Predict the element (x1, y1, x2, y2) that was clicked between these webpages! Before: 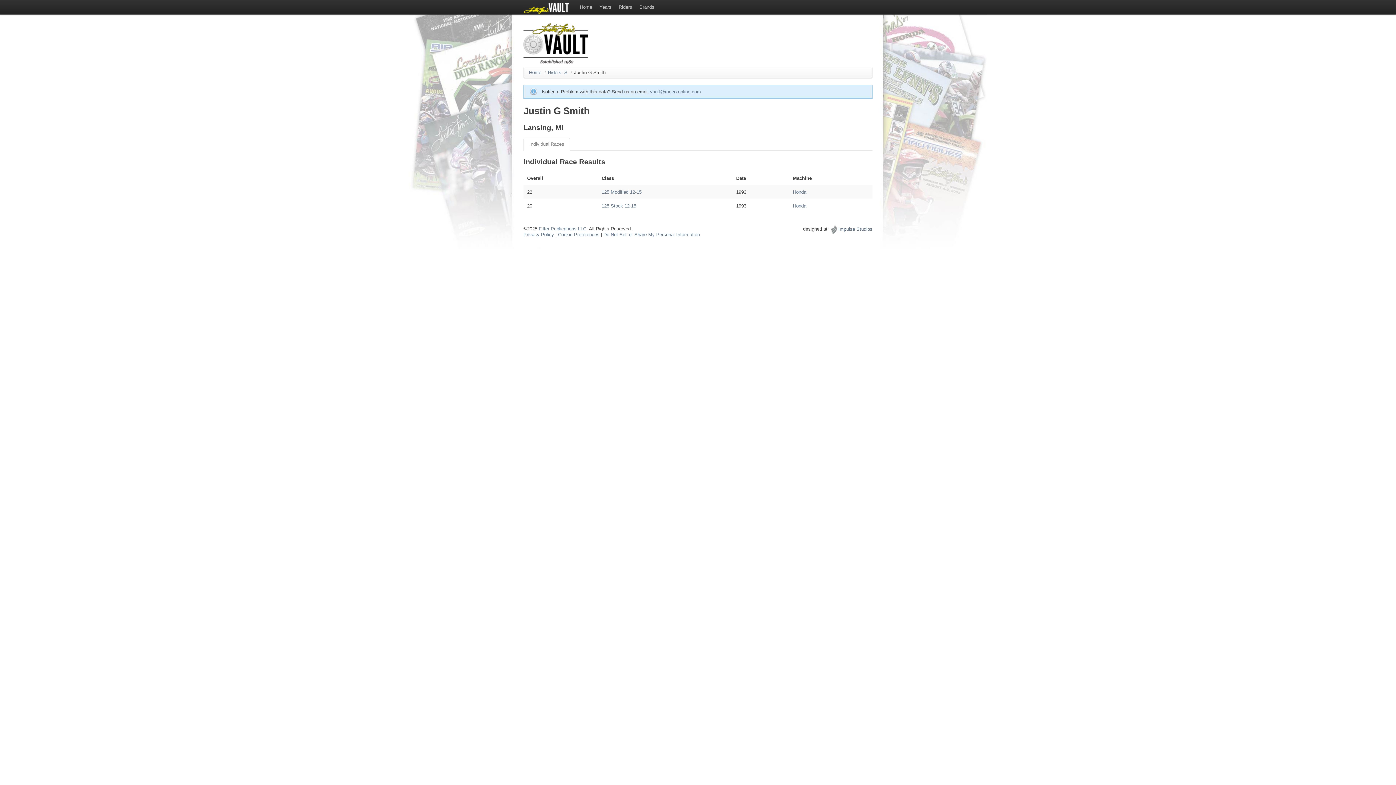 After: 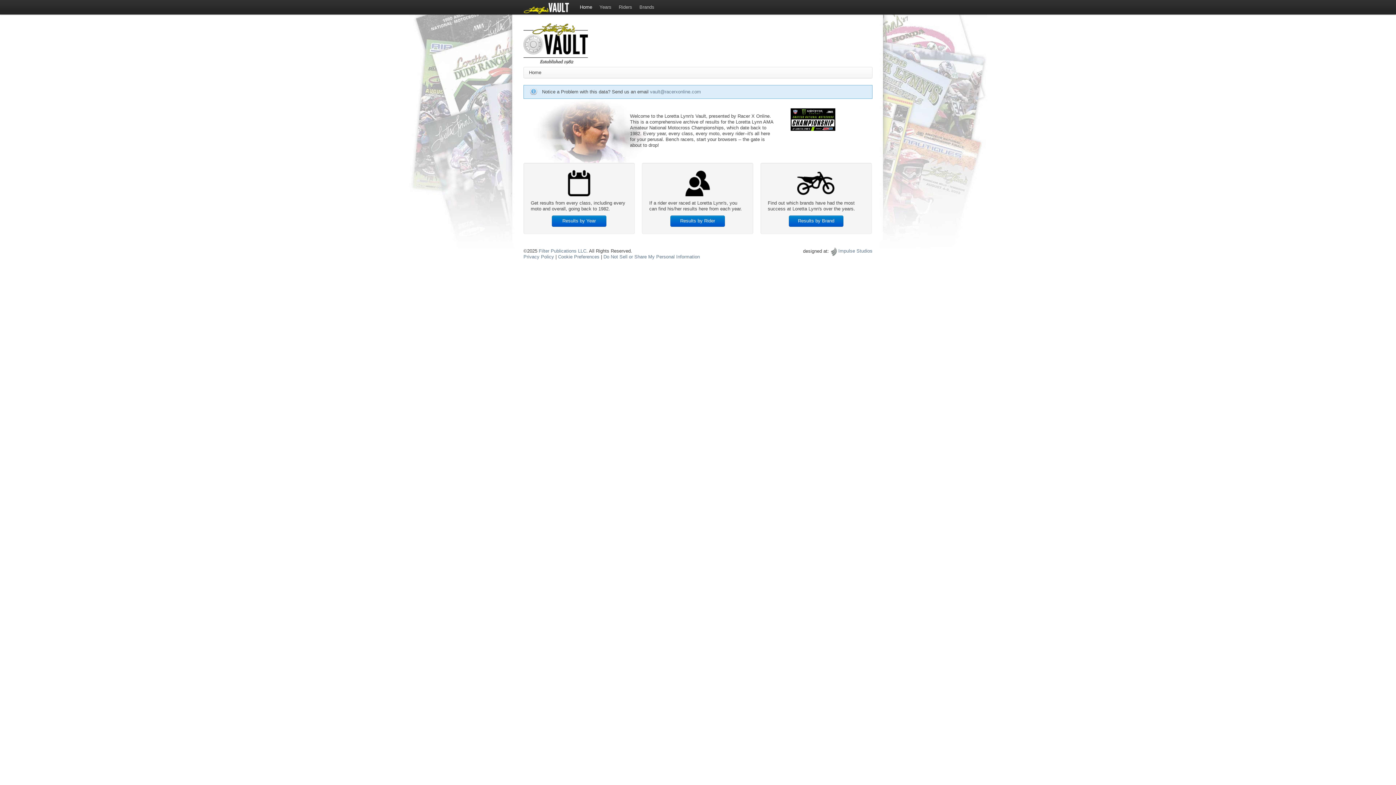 Action: label: Home bbox: (576, 0, 596, 14)